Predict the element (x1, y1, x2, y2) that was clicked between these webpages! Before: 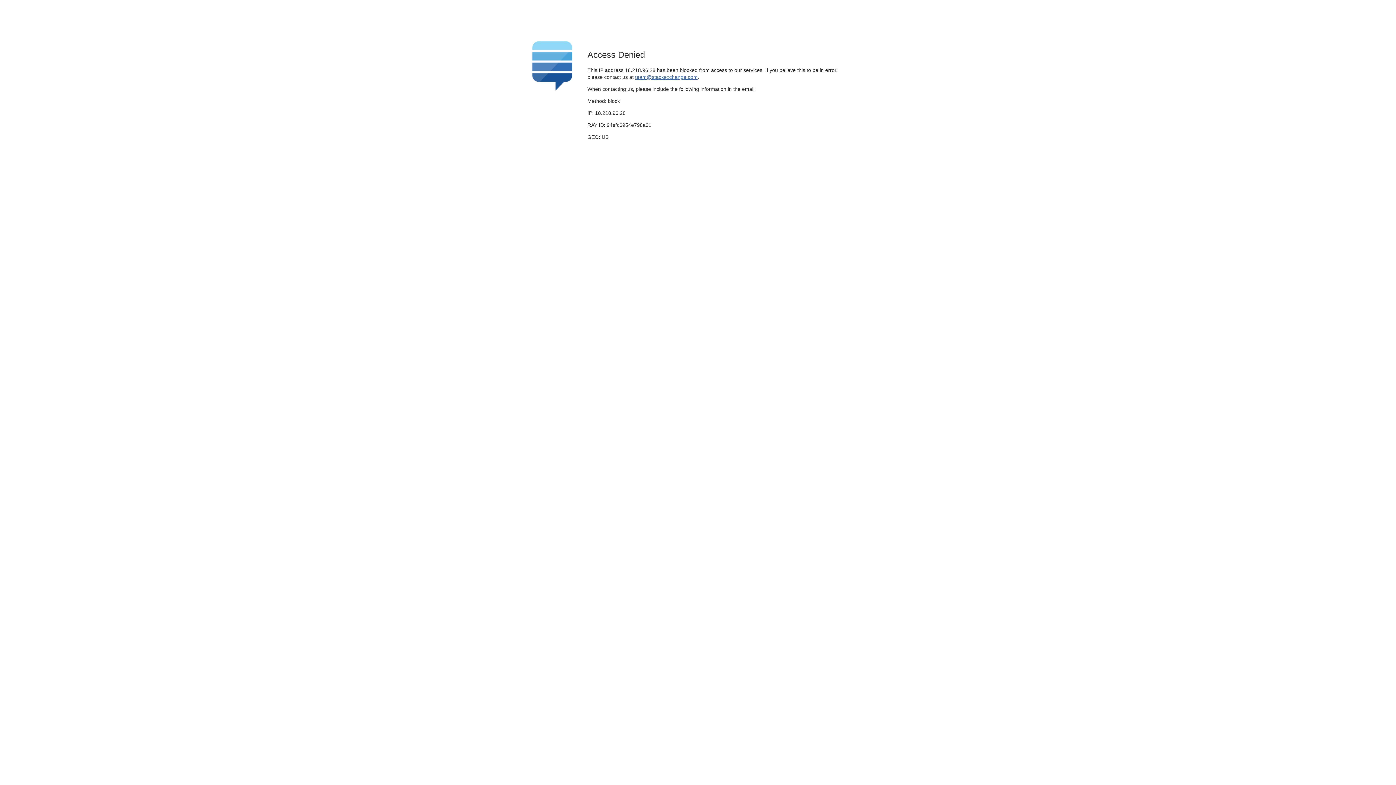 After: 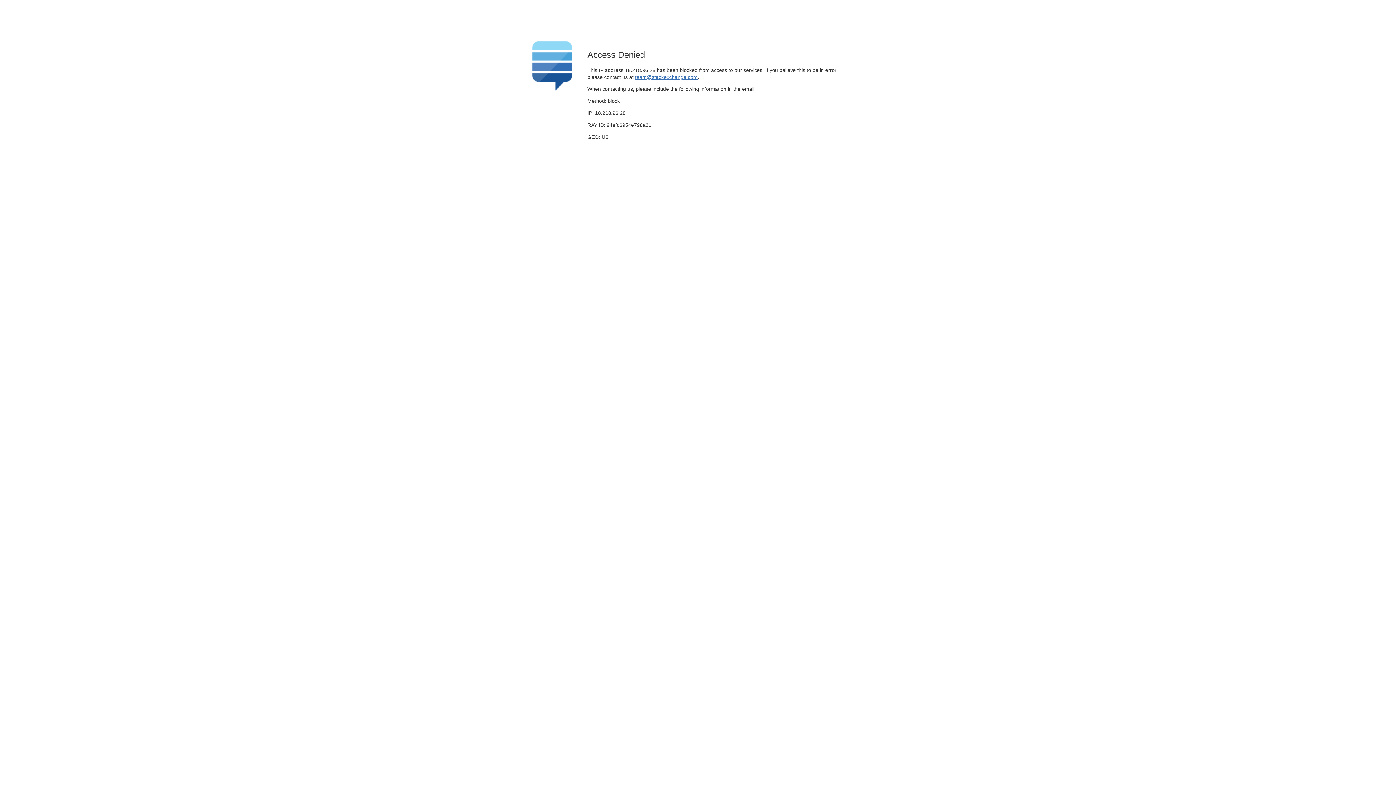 Action: bbox: (635, 74, 697, 79) label: team@stackexchange.com